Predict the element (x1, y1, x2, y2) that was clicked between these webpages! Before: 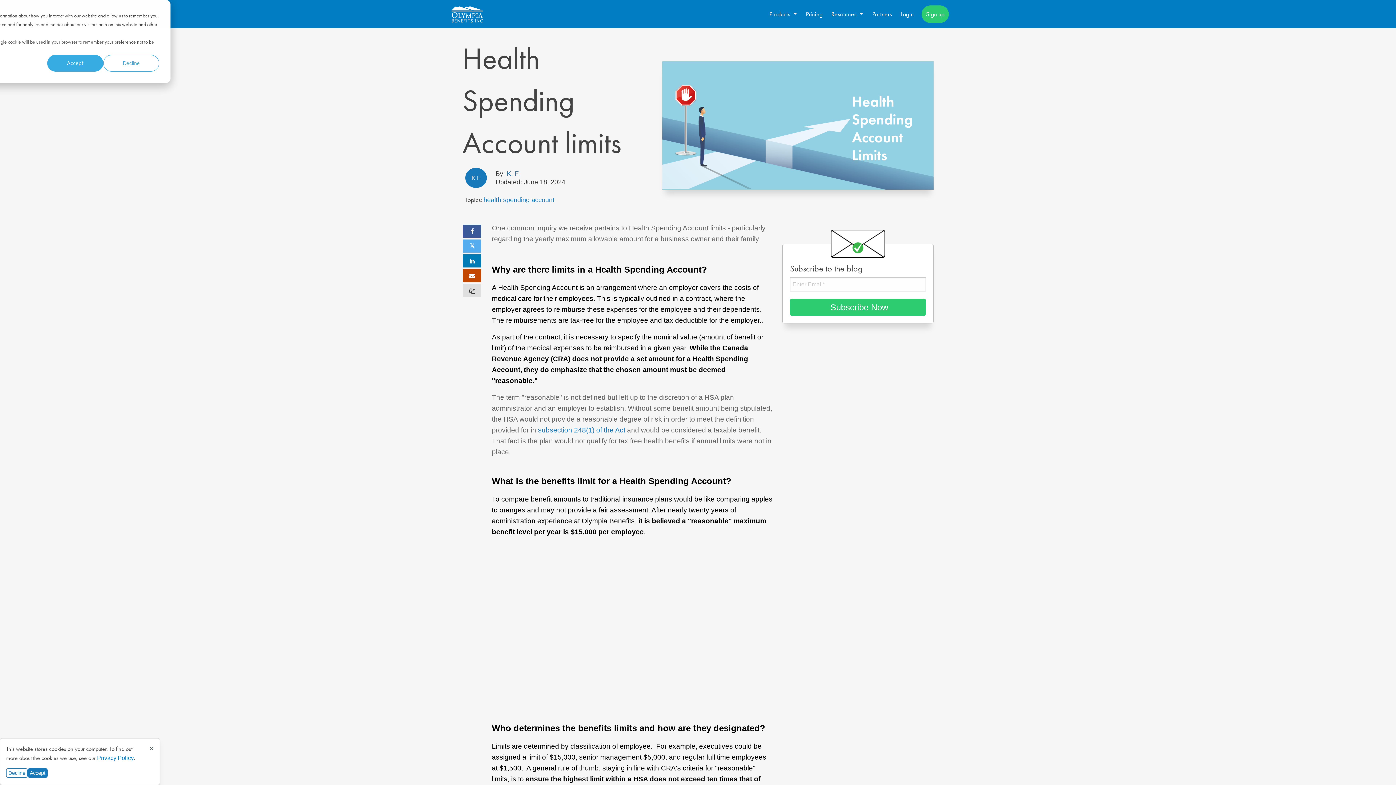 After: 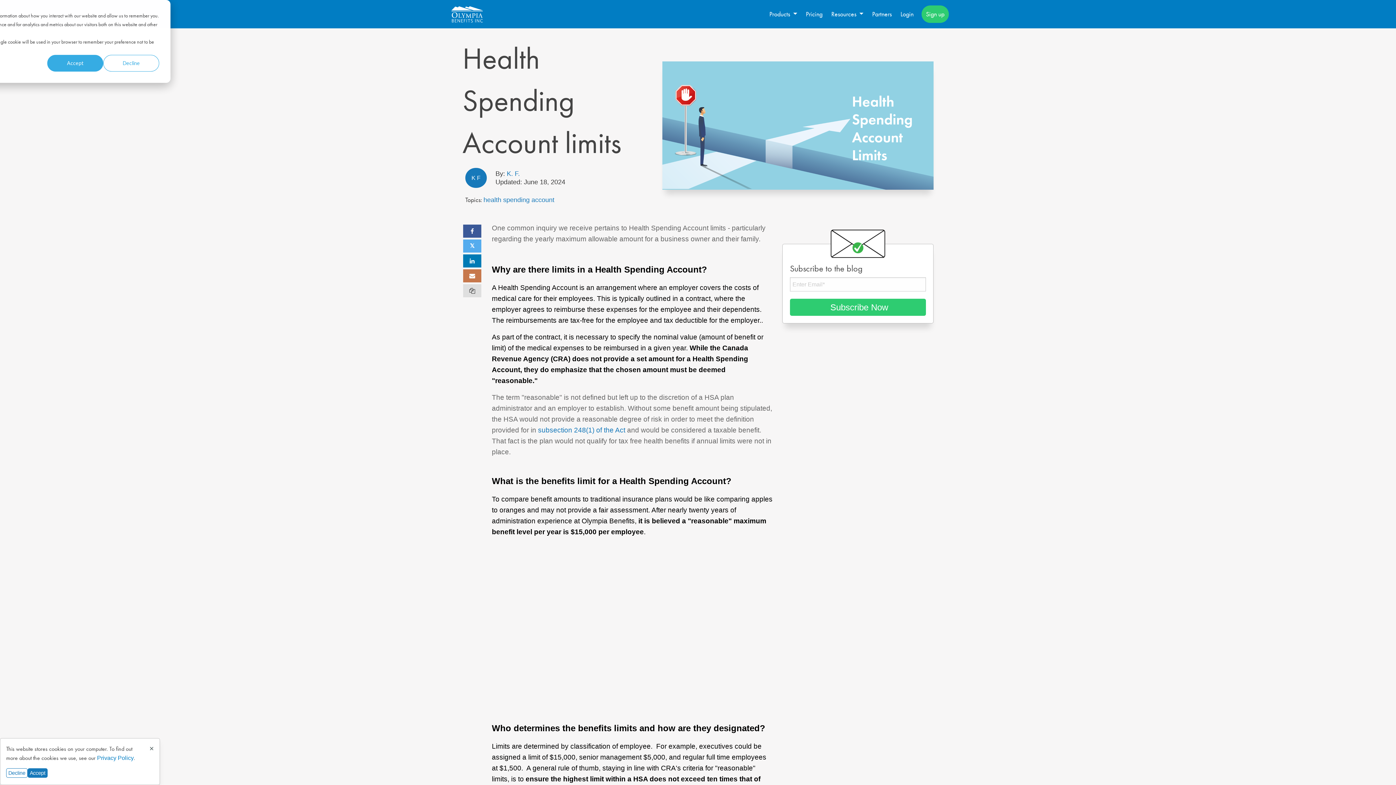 Action: bbox: (463, 269, 481, 282)